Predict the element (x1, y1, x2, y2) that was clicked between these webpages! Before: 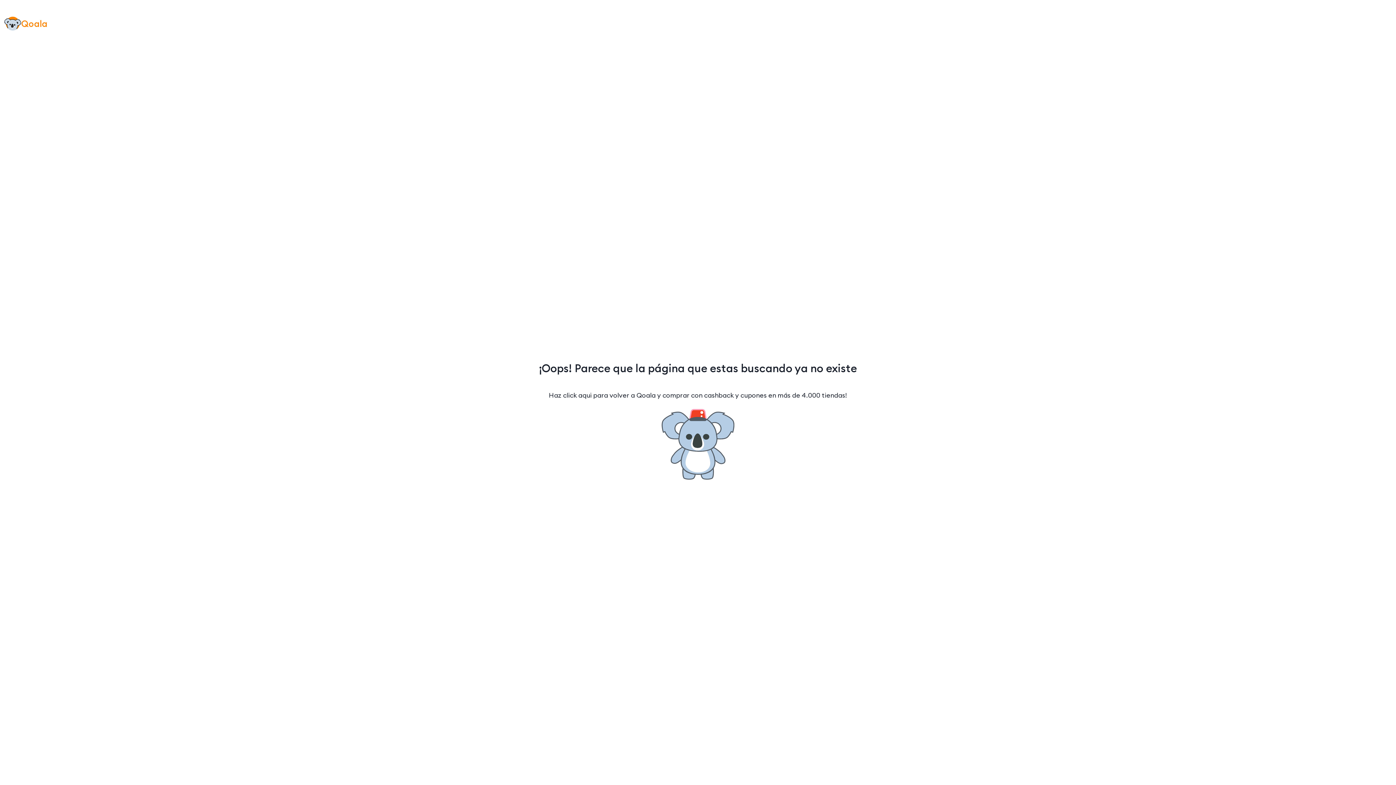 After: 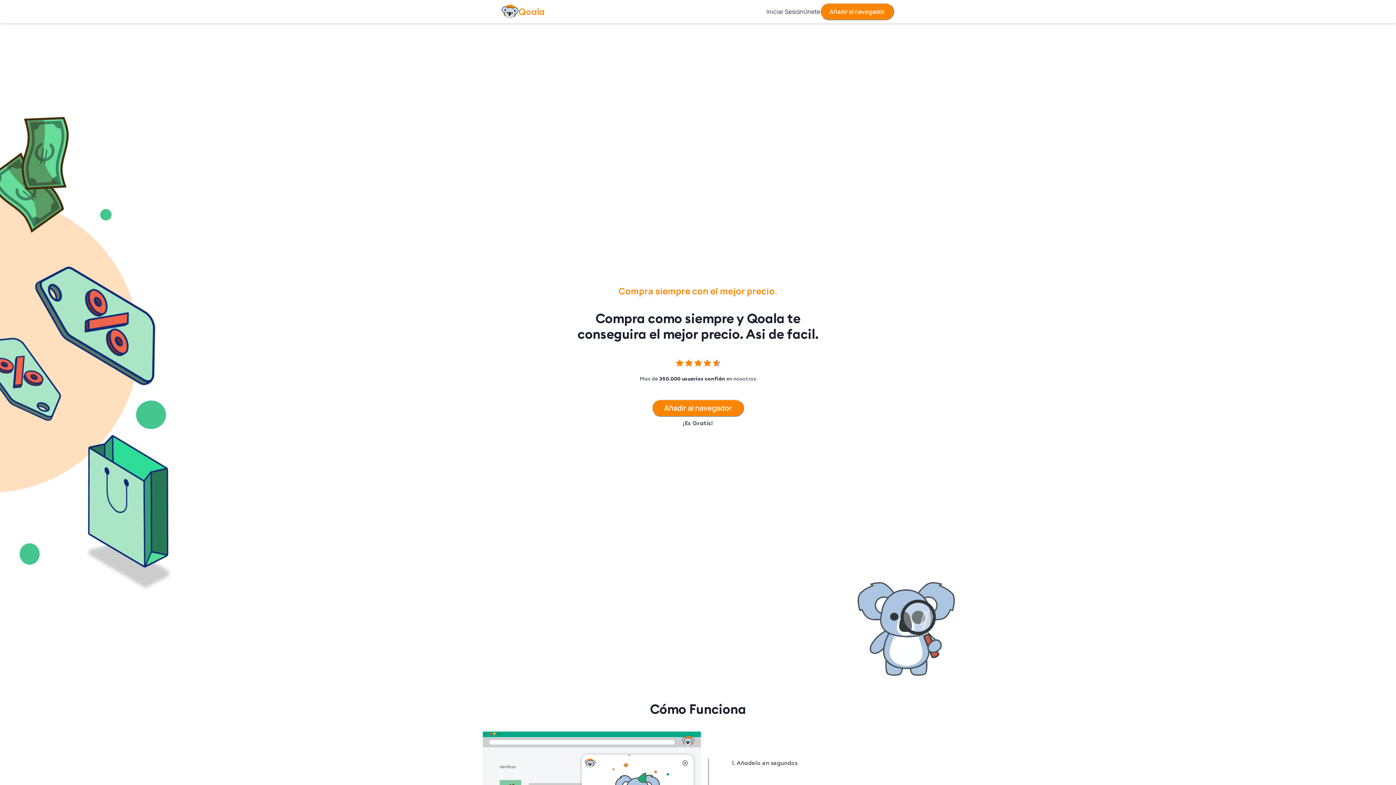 Action: bbox: (21, 18, 47, 28) label: Qoala